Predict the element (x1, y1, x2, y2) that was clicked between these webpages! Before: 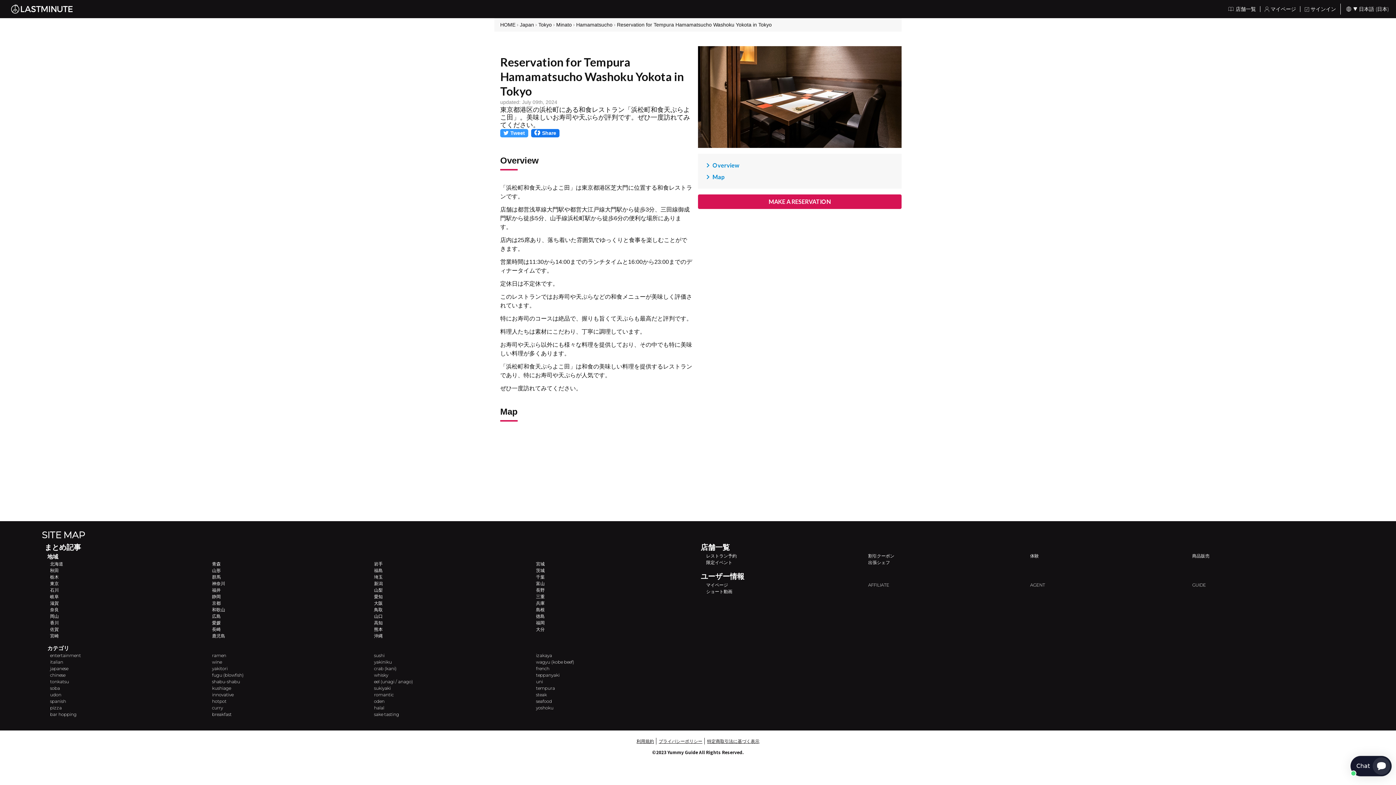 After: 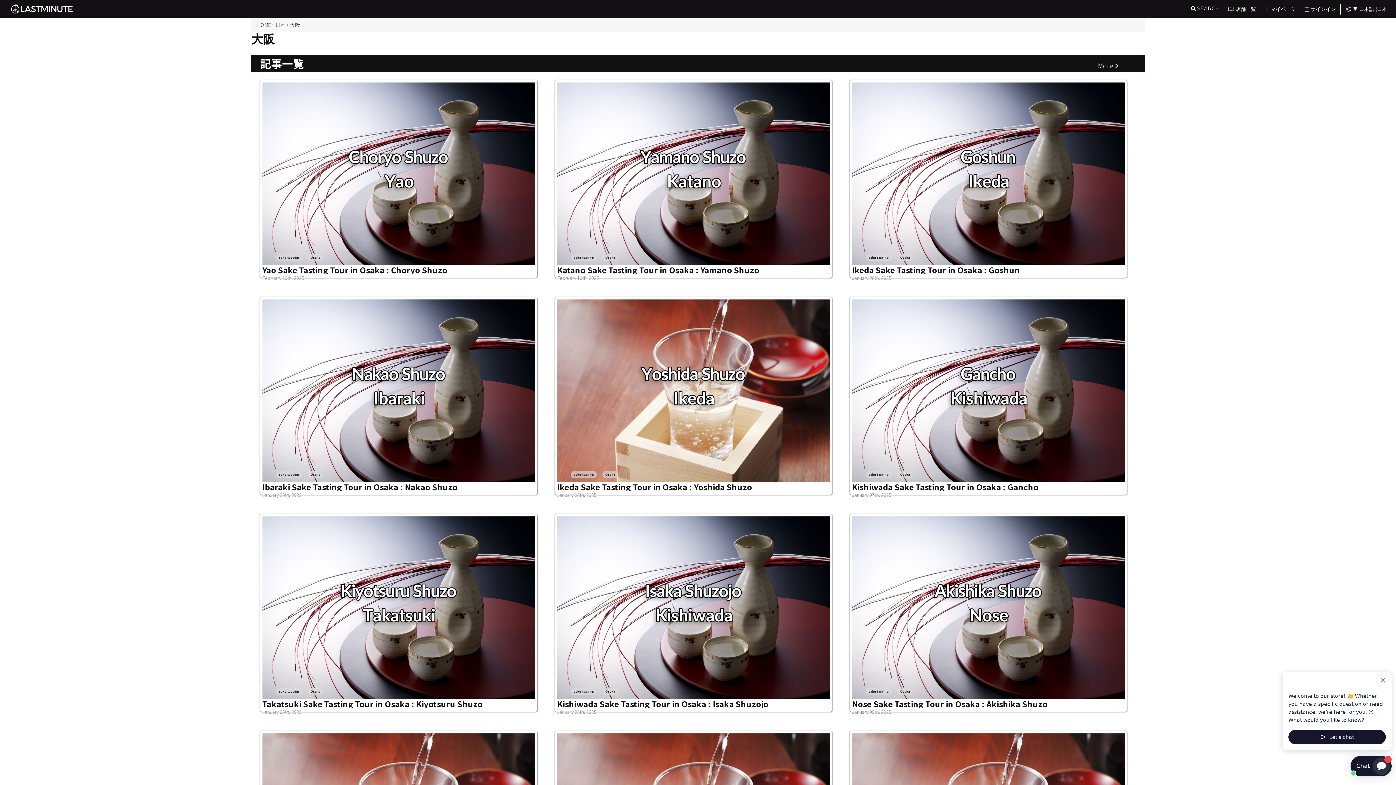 Action: label: 大阪 bbox: (374, 600, 382, 606)